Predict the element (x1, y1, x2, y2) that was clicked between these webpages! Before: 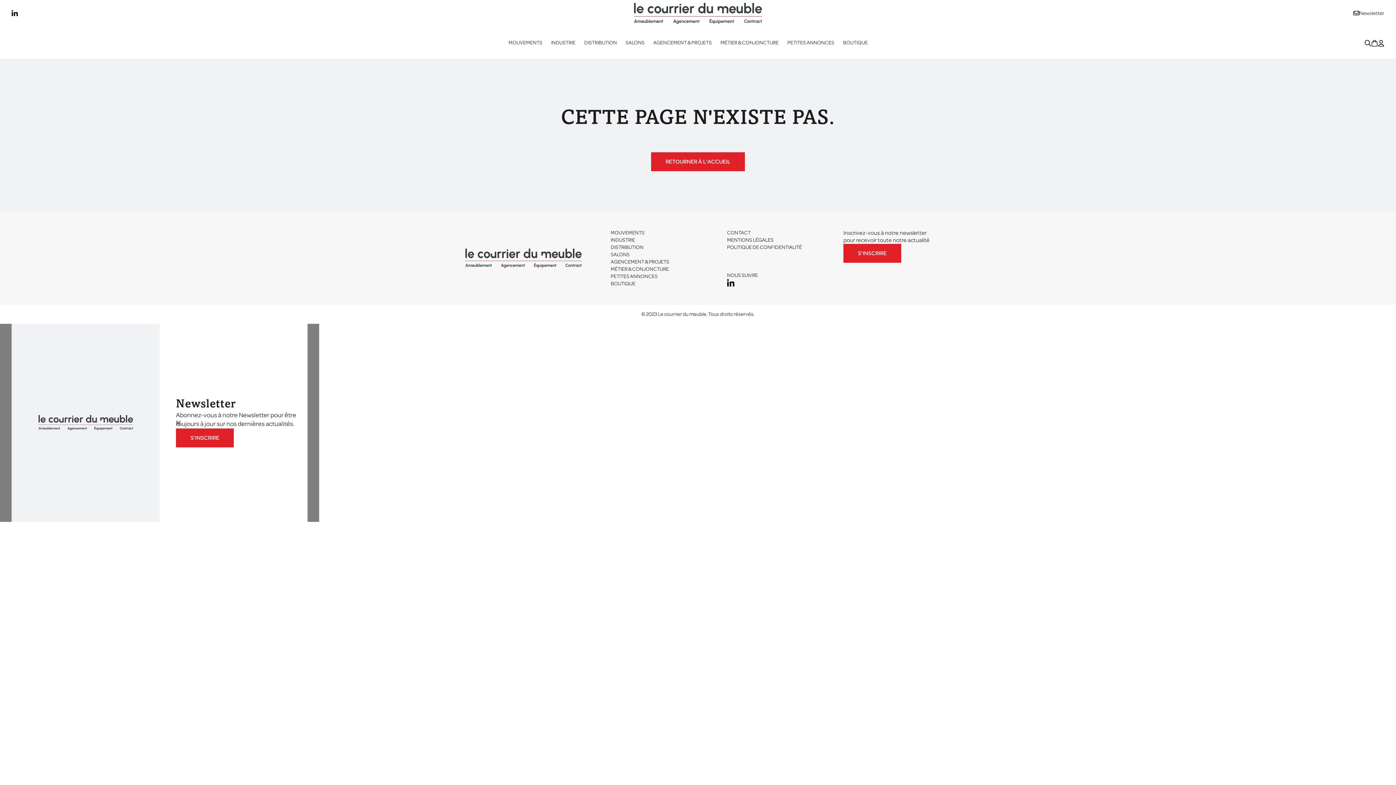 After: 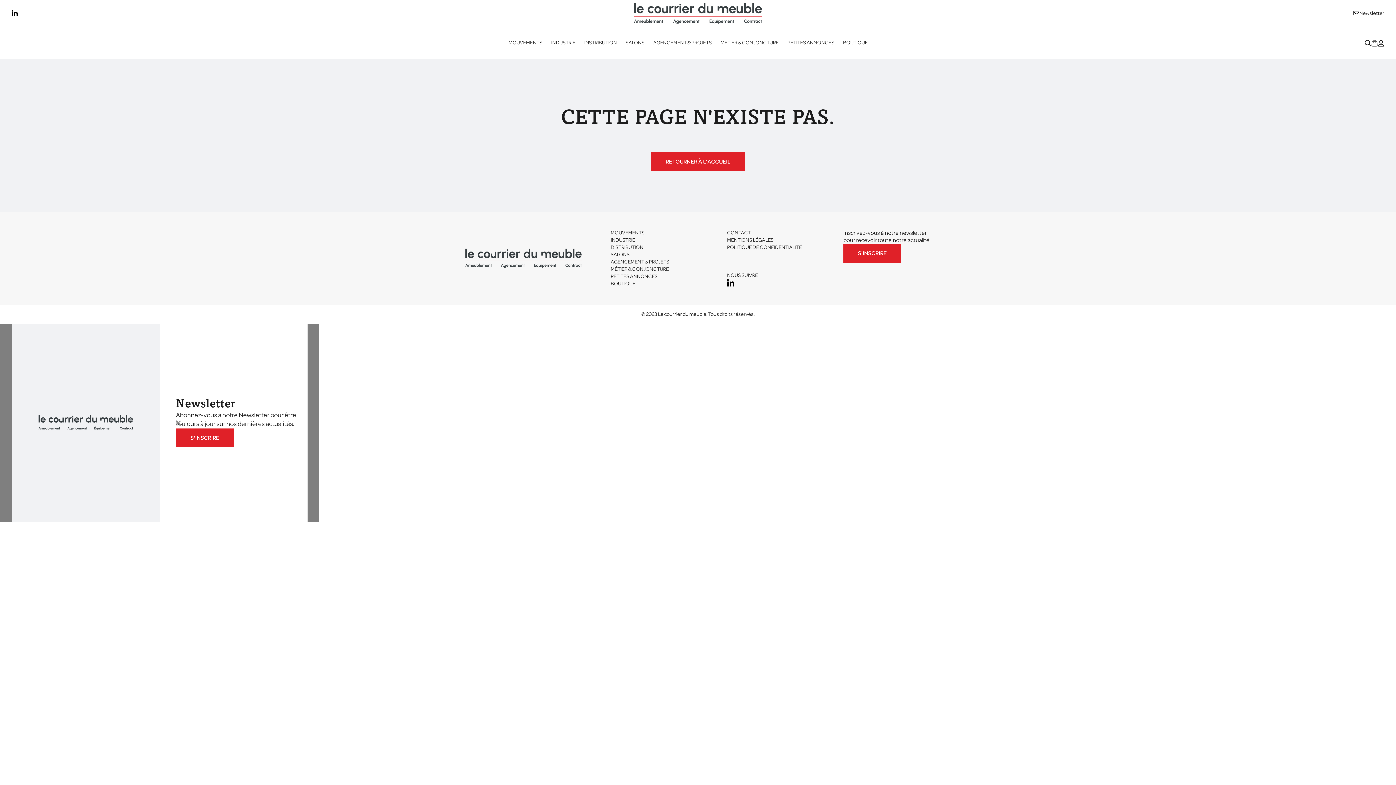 Action: bbox: (1371, 39, 1378, 46)